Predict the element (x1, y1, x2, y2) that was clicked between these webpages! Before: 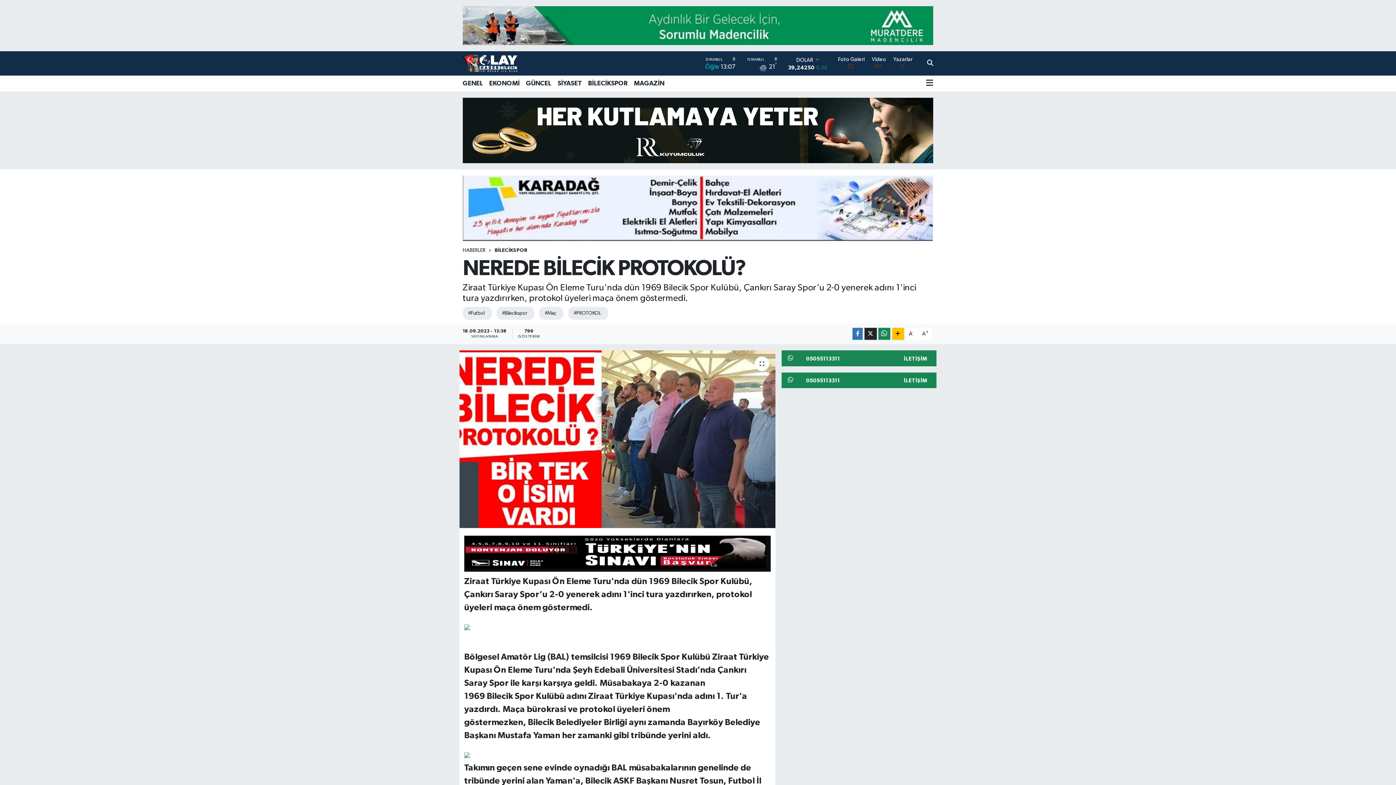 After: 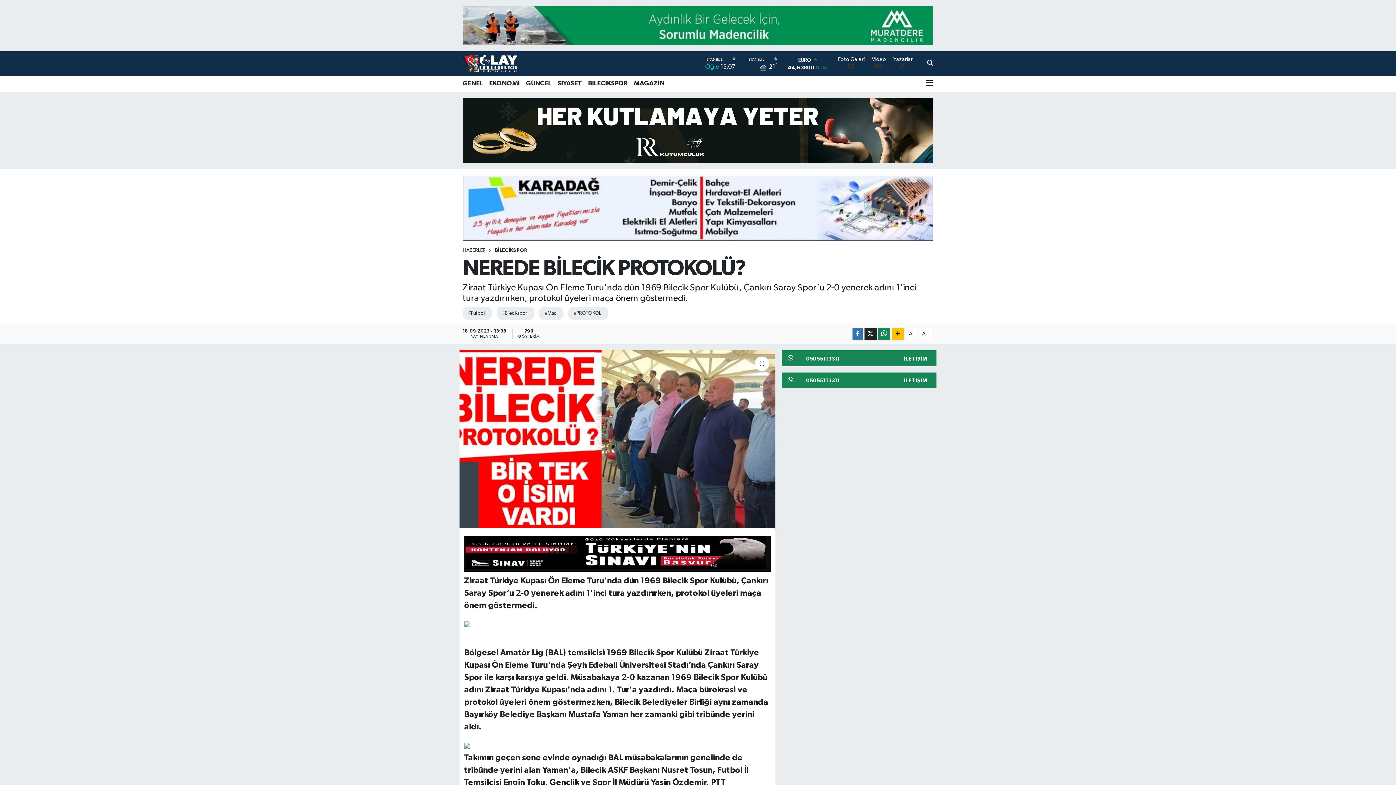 Action: bbox: (905, 328, 917, 339) label: A-